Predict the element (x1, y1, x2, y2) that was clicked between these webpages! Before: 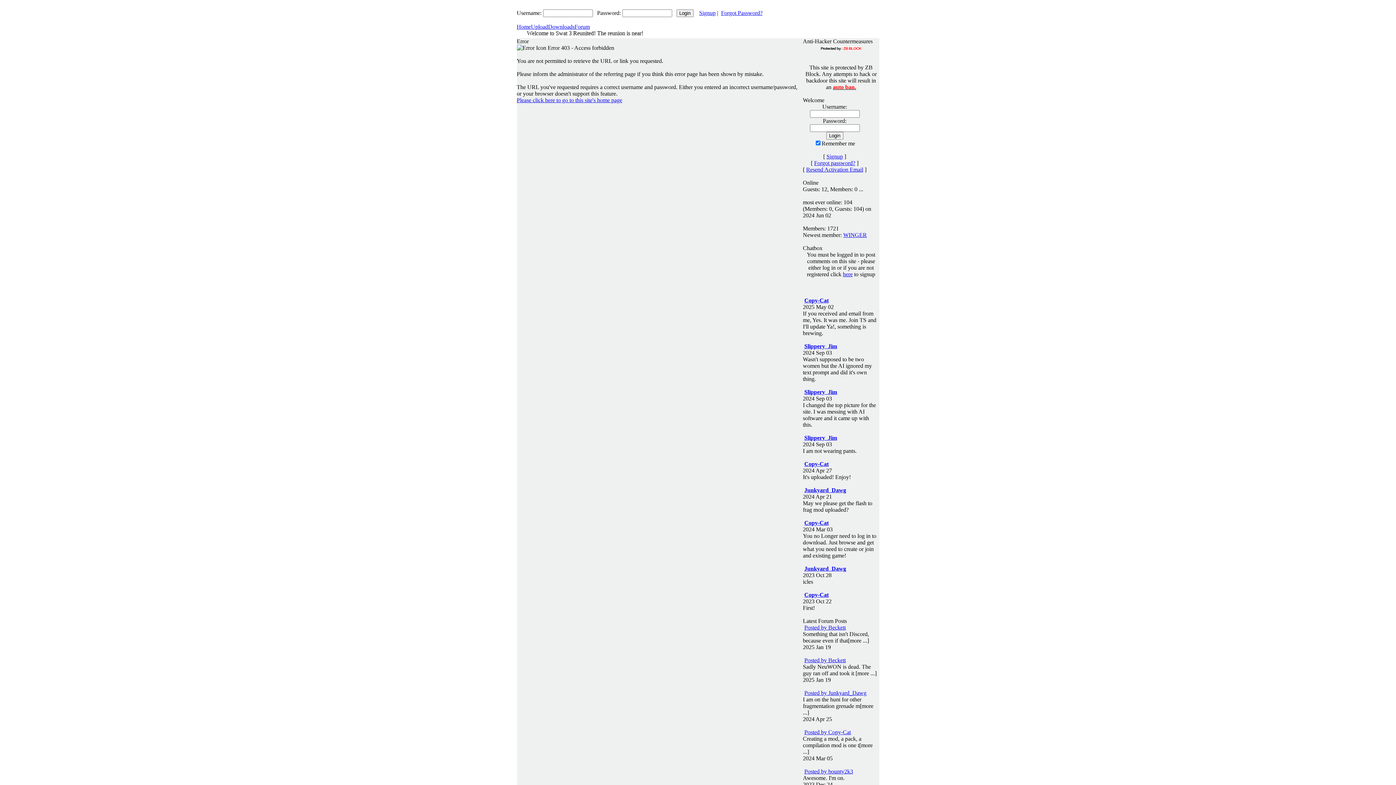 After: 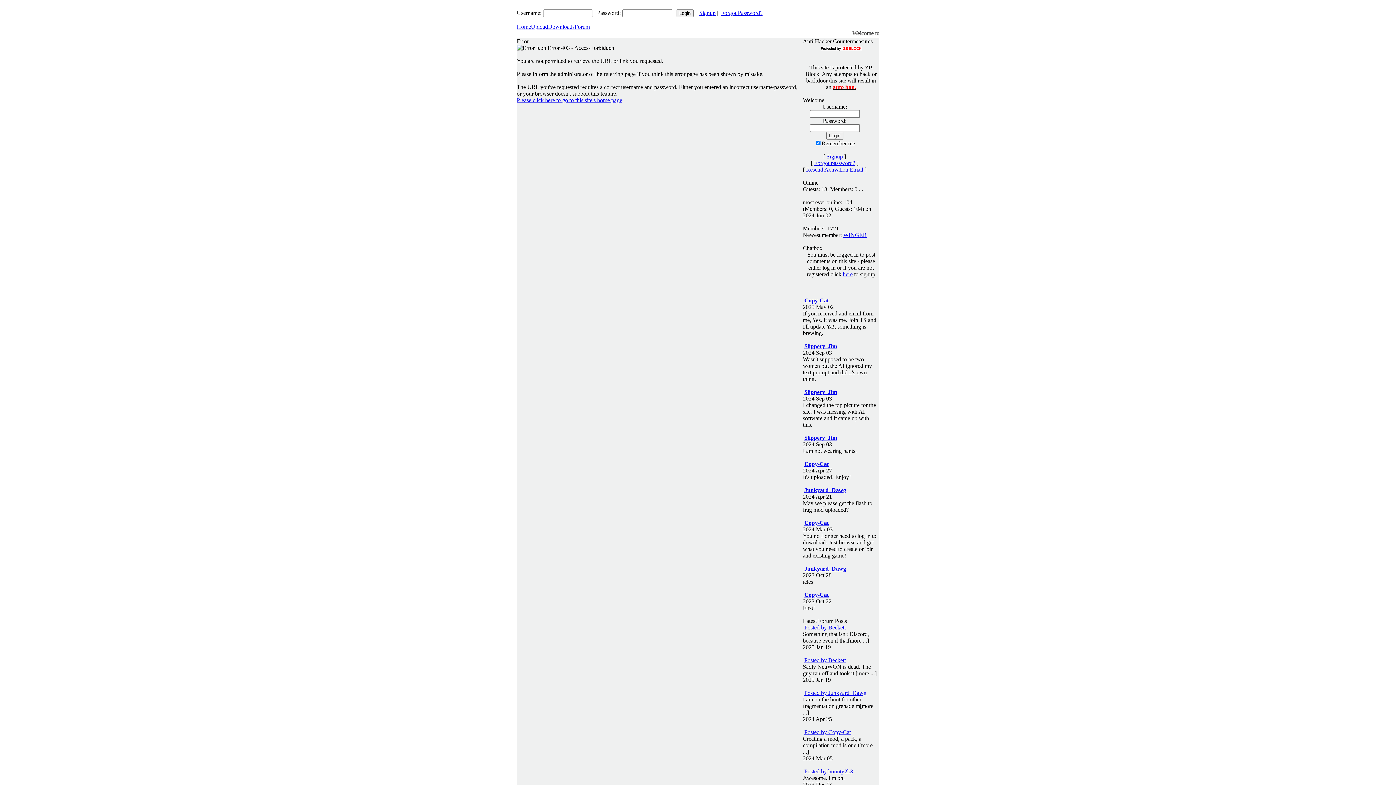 Action: label: Signup bbox: (699, 9, 715, 16)